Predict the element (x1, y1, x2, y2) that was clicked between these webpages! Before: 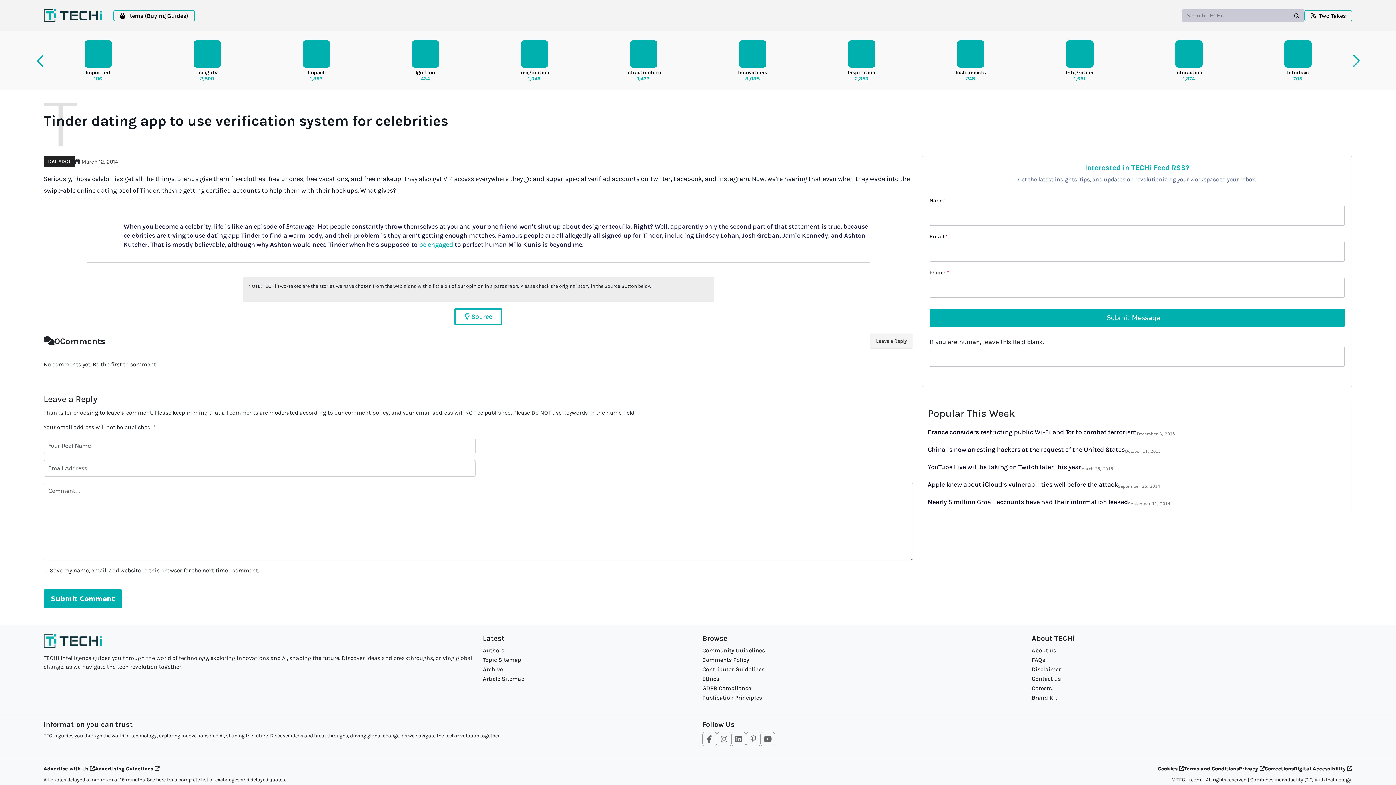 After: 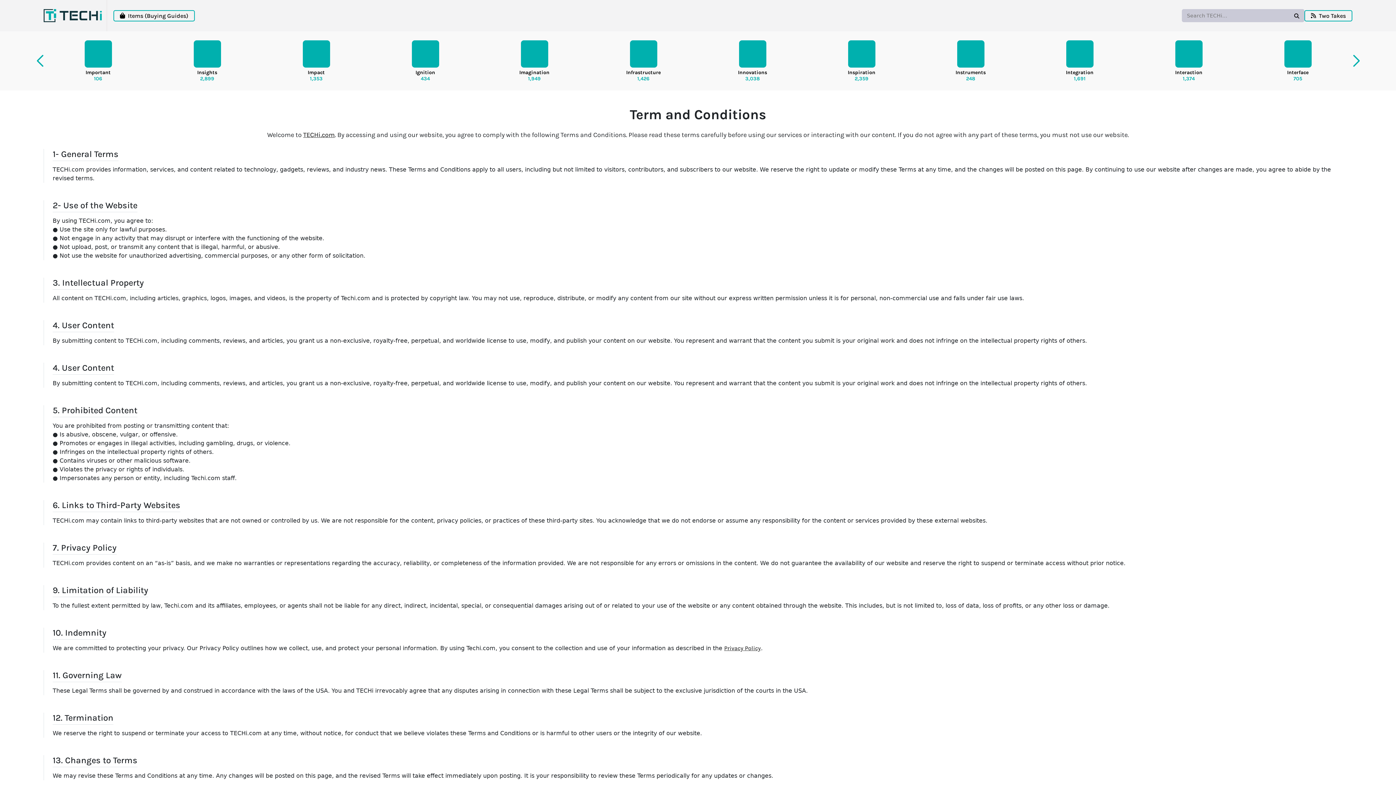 Action: label: Terms and Conditions bbox: (1184, 766, 1239, 772)